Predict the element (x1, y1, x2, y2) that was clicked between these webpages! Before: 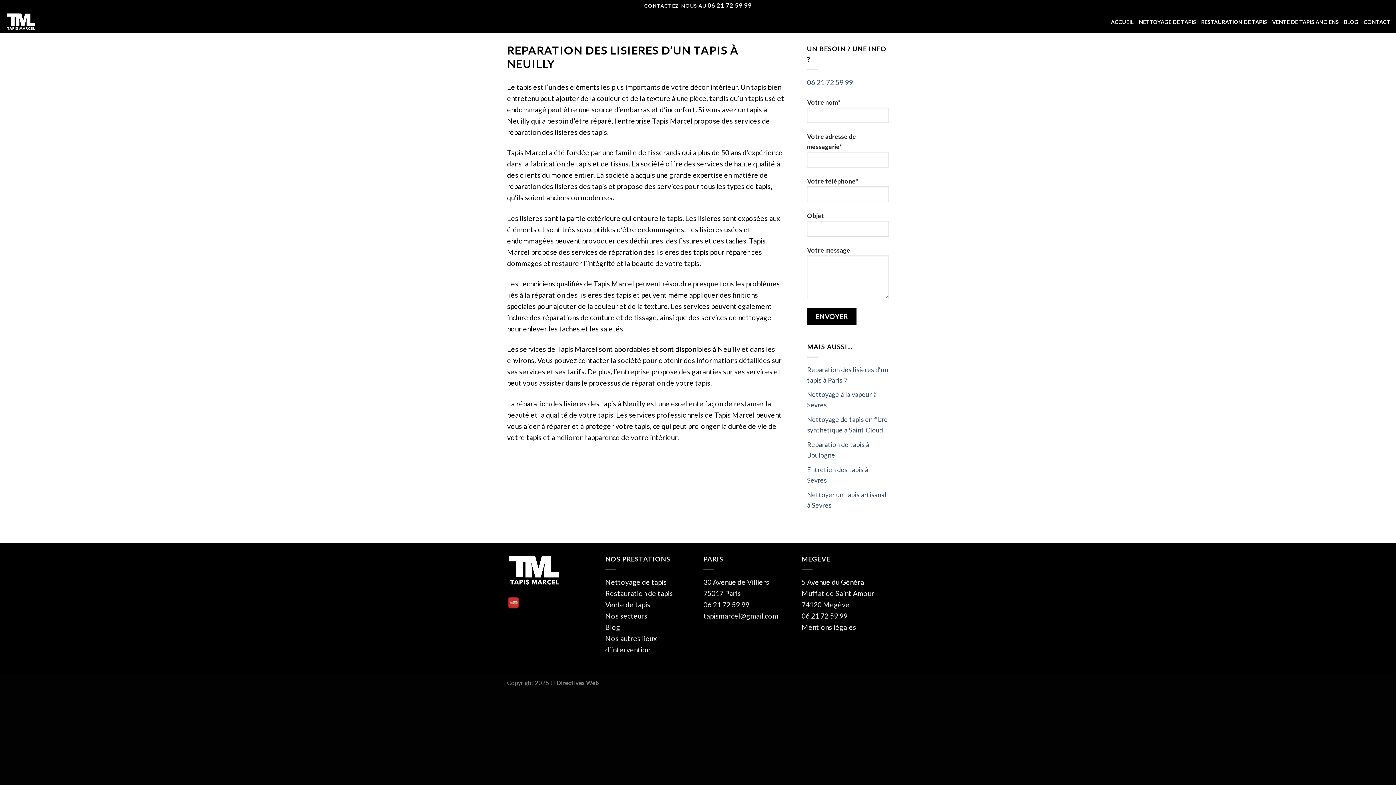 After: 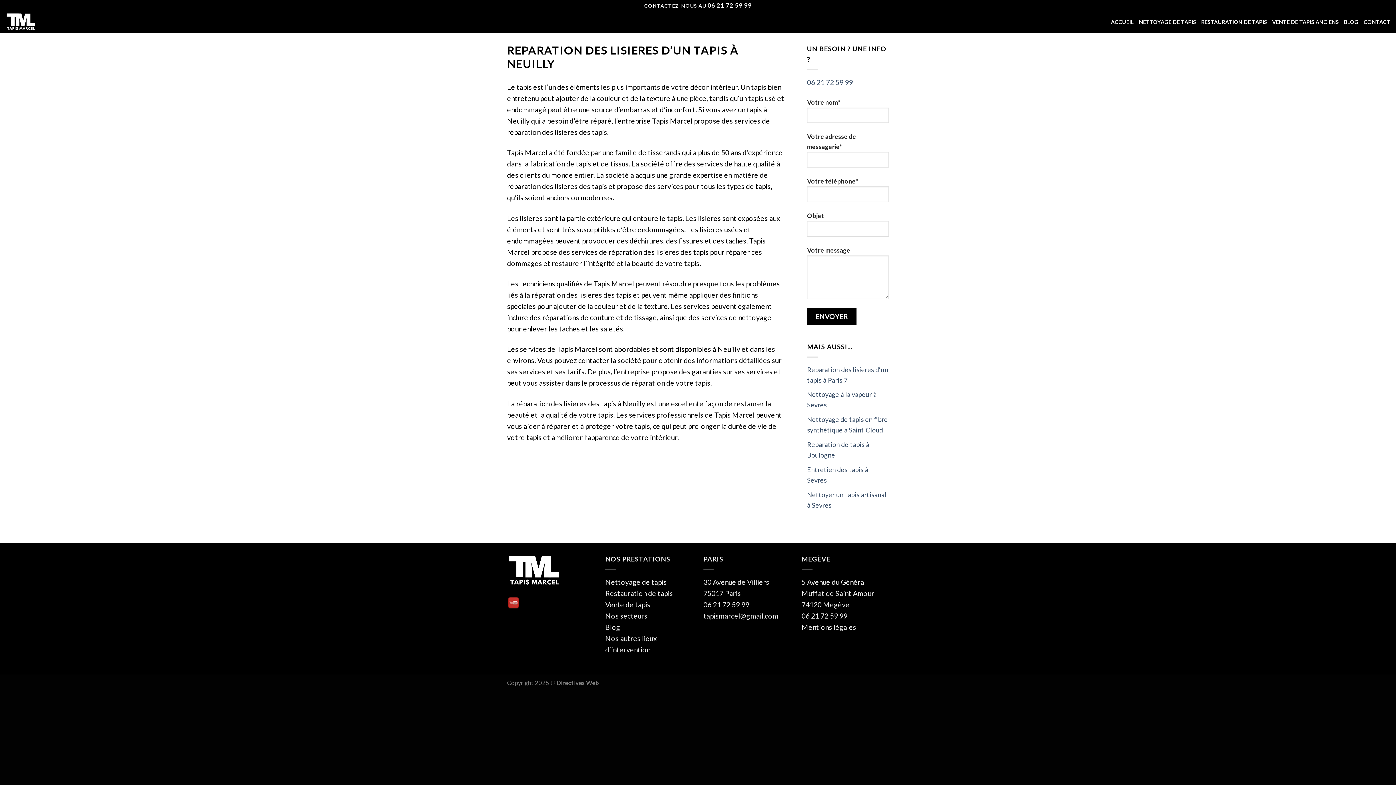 Action: bbox: (507, 604, 520, 613)